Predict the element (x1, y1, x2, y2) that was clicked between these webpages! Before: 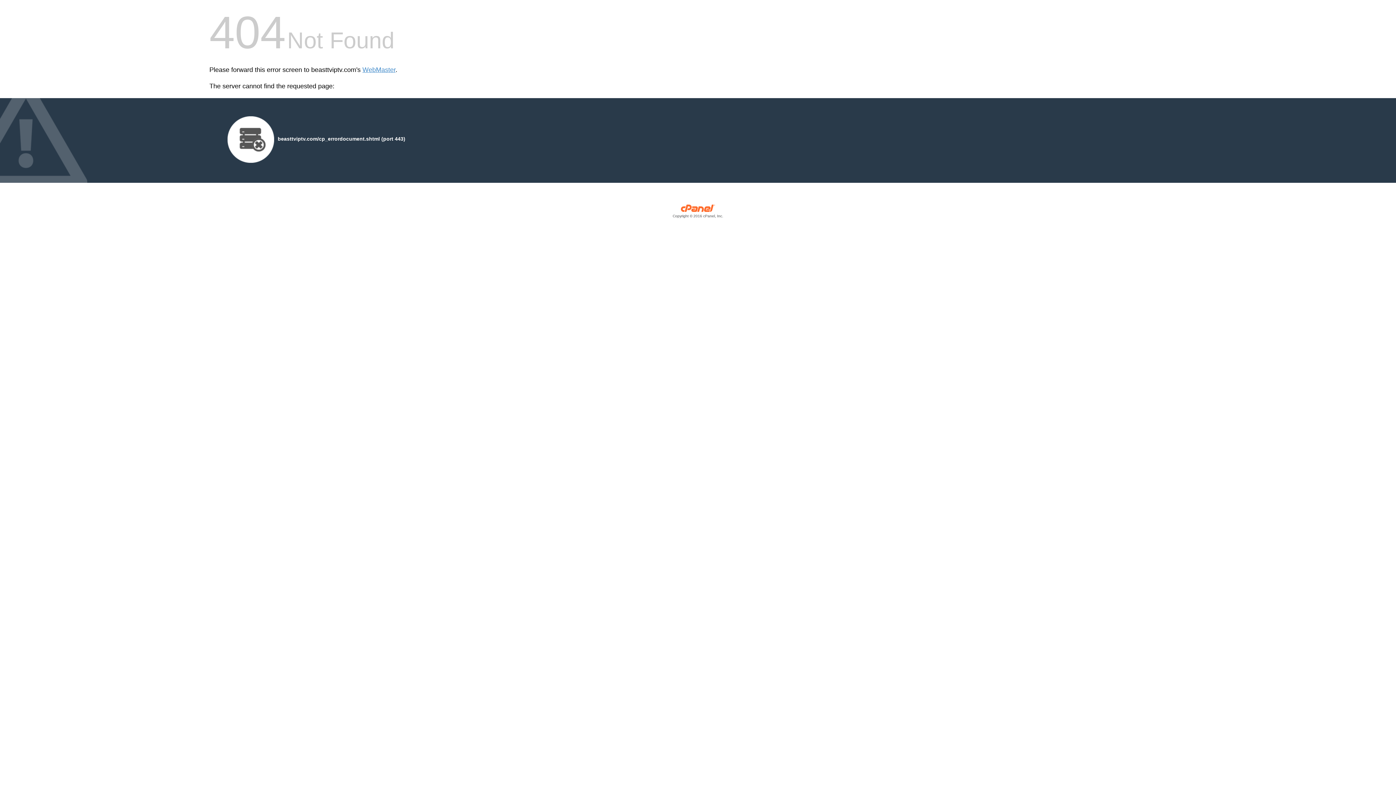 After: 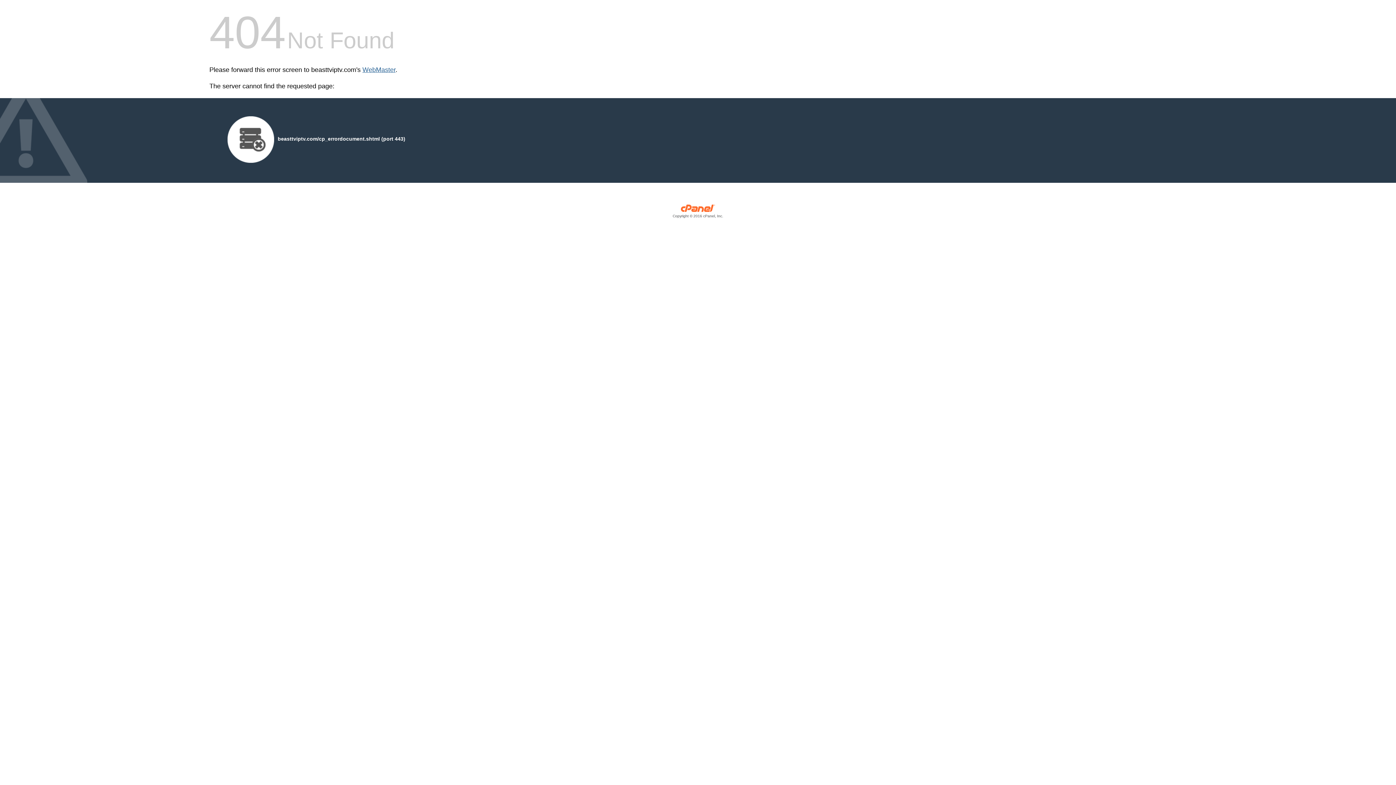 Action: bbox: (362, 66, 395, 73) label: WebMaster